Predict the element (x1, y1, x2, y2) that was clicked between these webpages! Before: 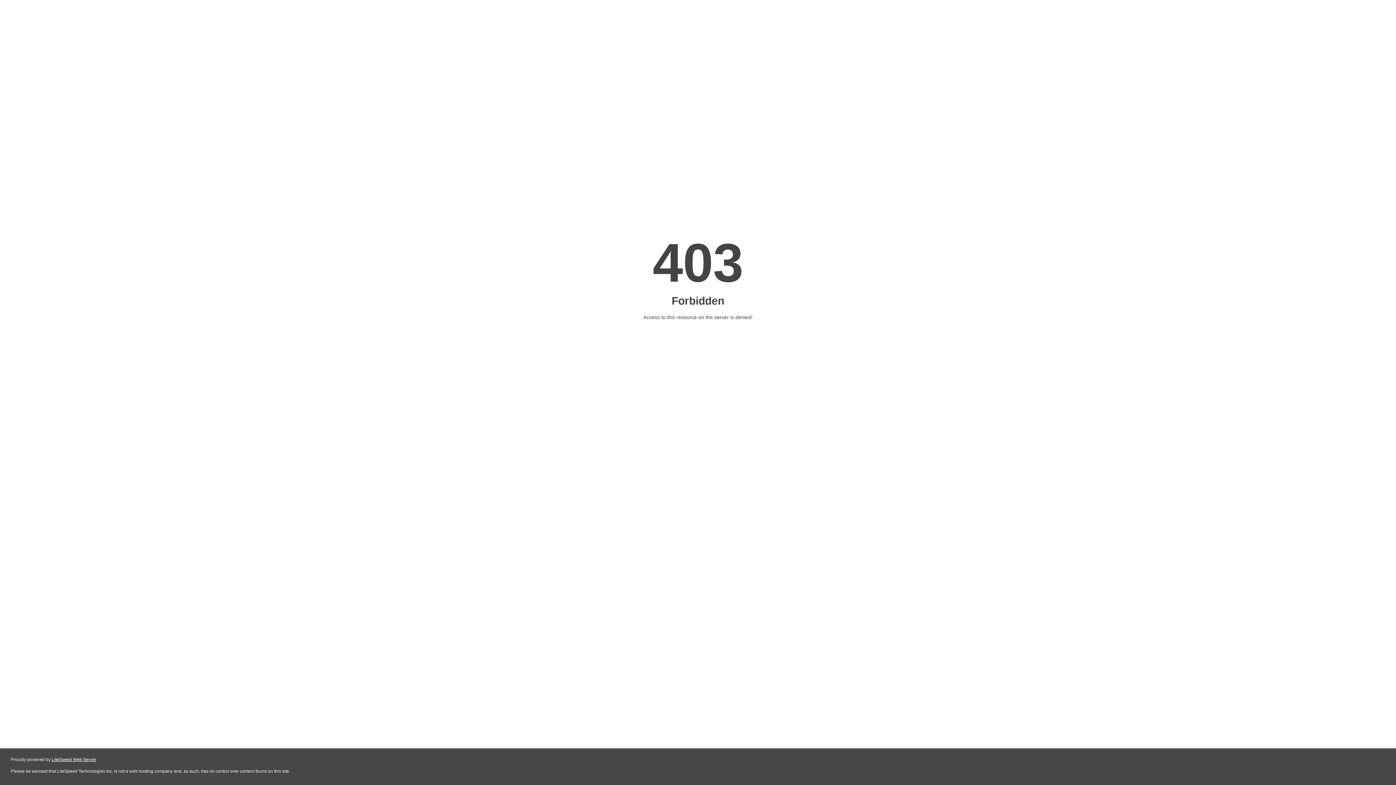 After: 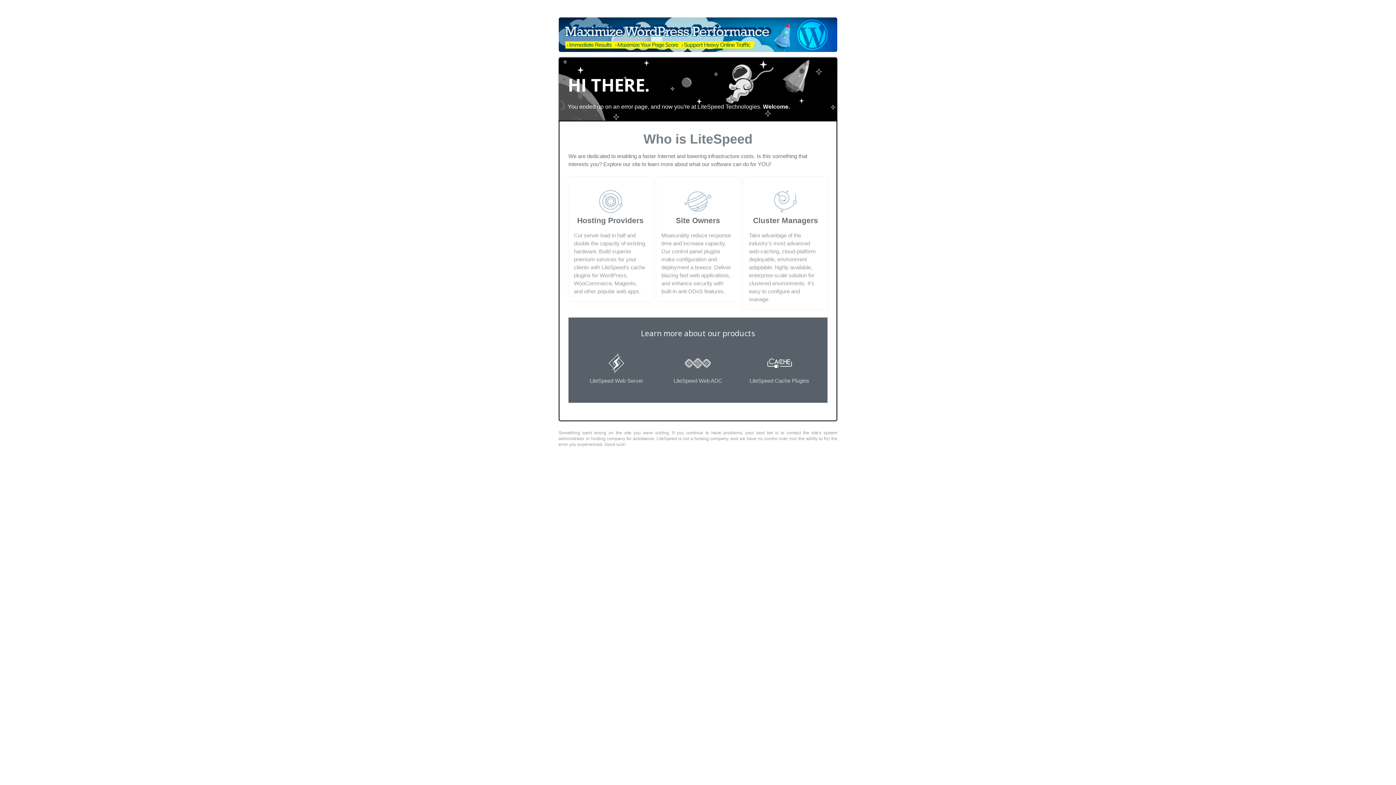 Action: label: LiteSpeed Web Server bbox: (51, 757, 96, 762)